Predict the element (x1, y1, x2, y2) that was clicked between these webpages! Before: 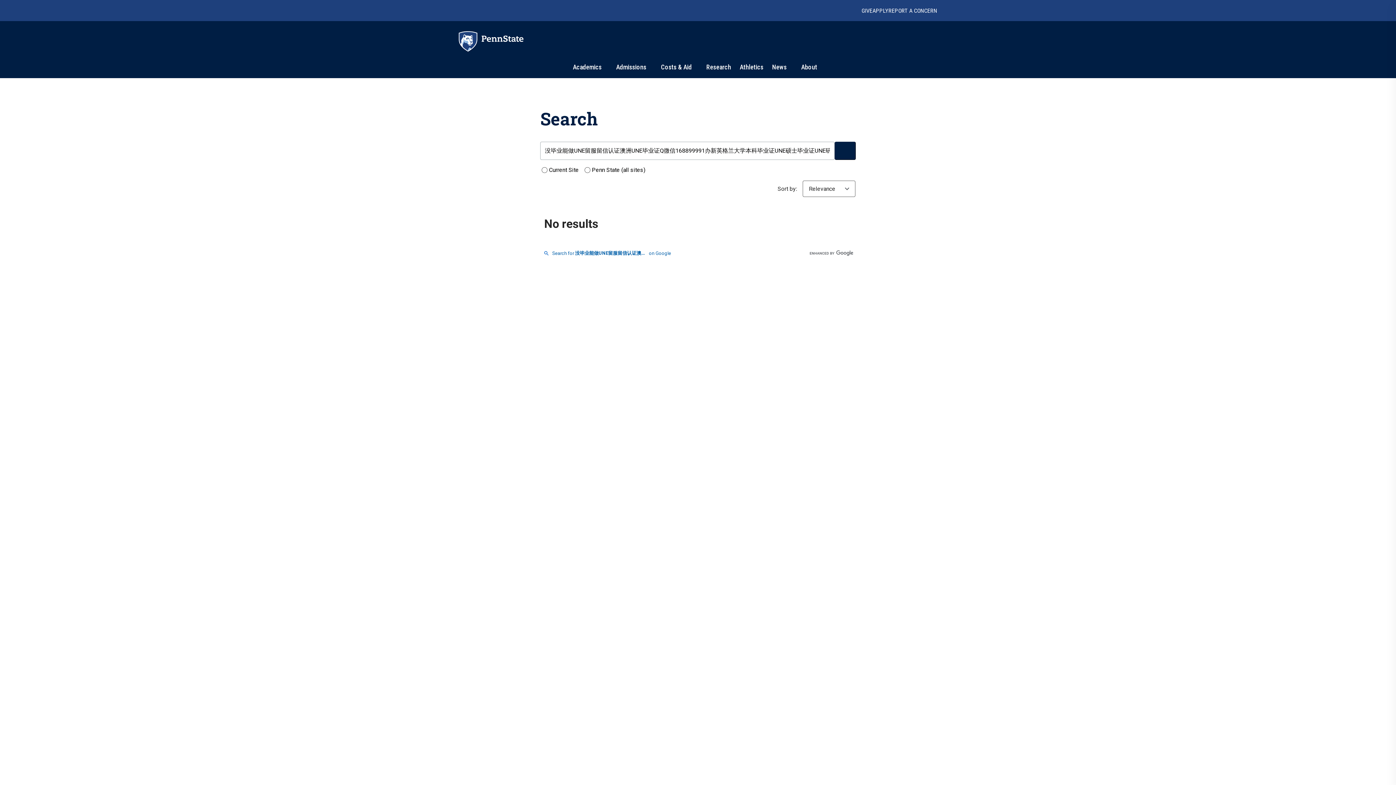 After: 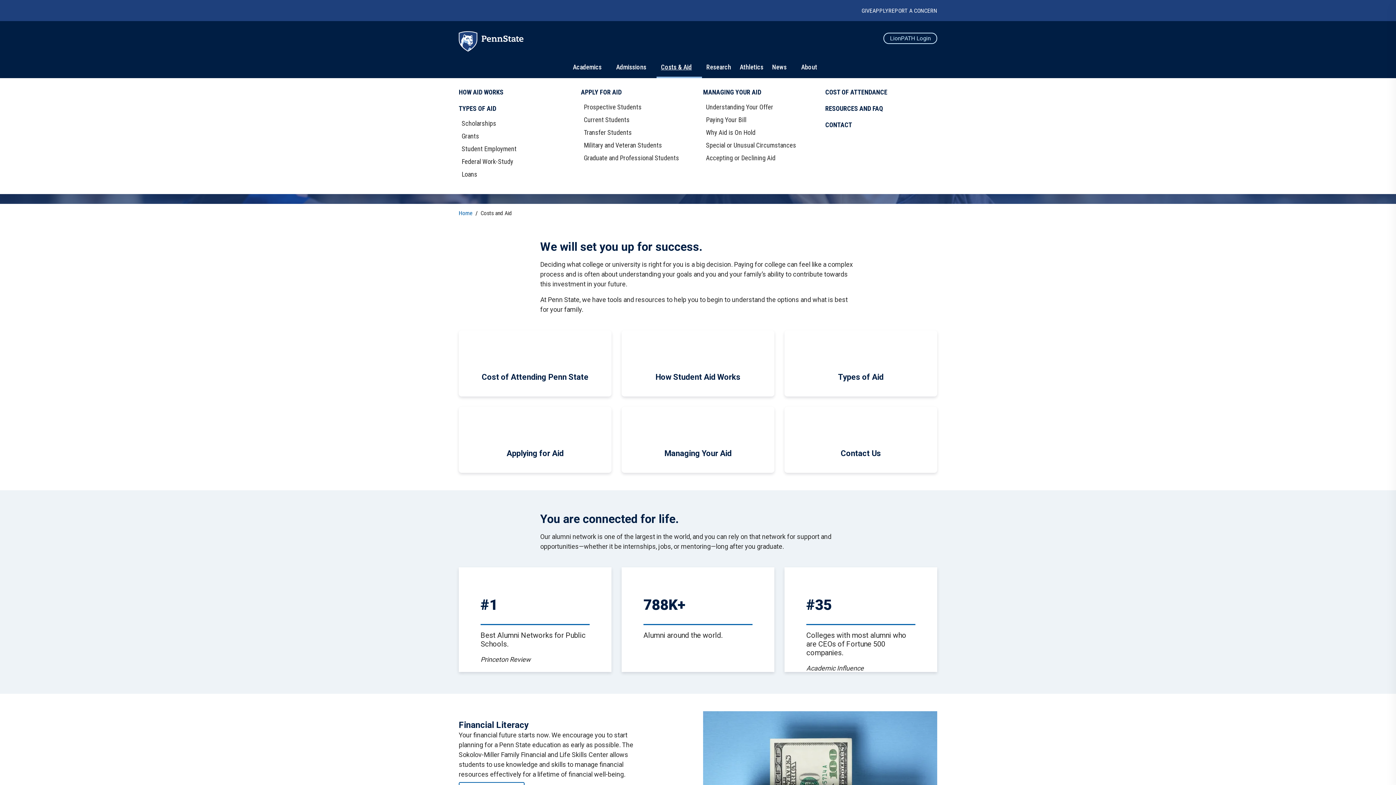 Action: bbox: (661, 63, 692, 70) label: Costs & Aid